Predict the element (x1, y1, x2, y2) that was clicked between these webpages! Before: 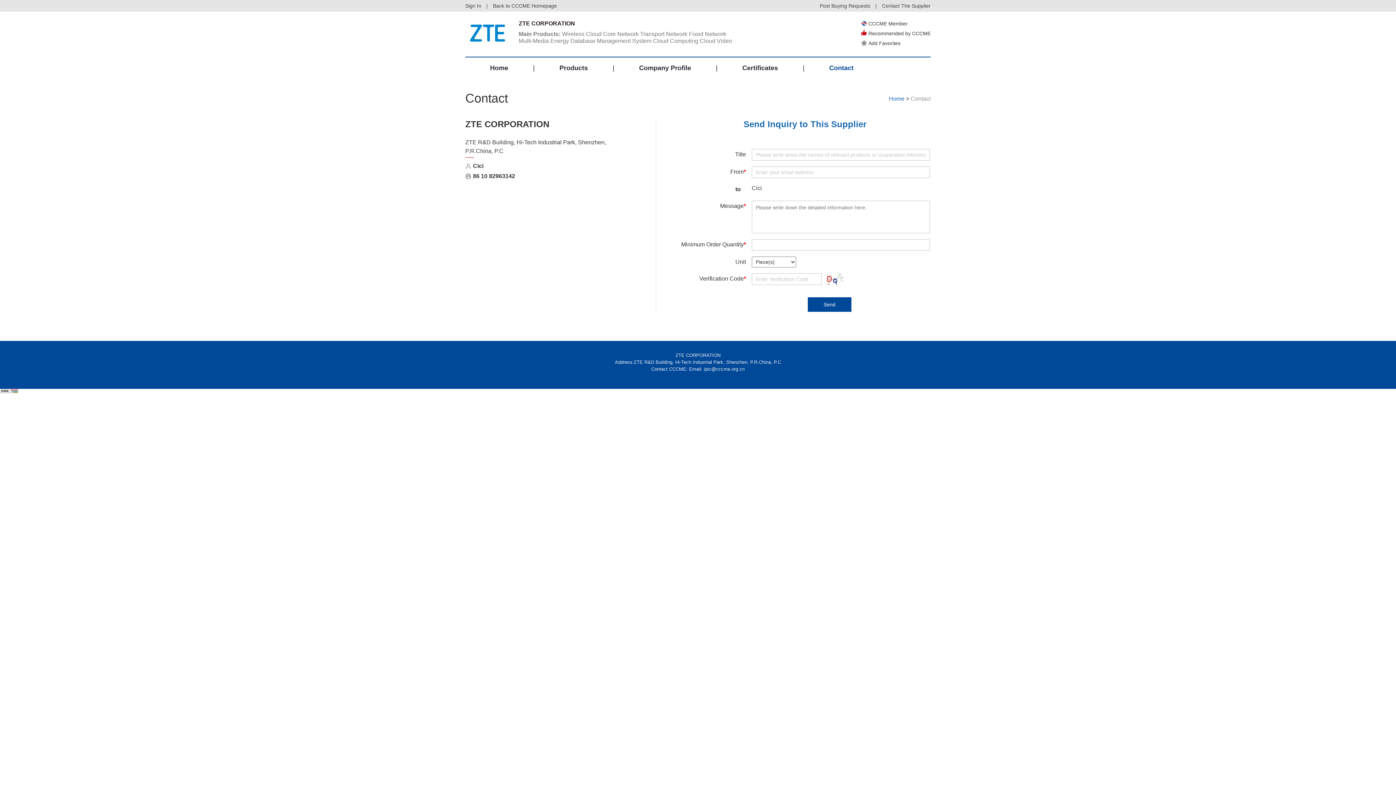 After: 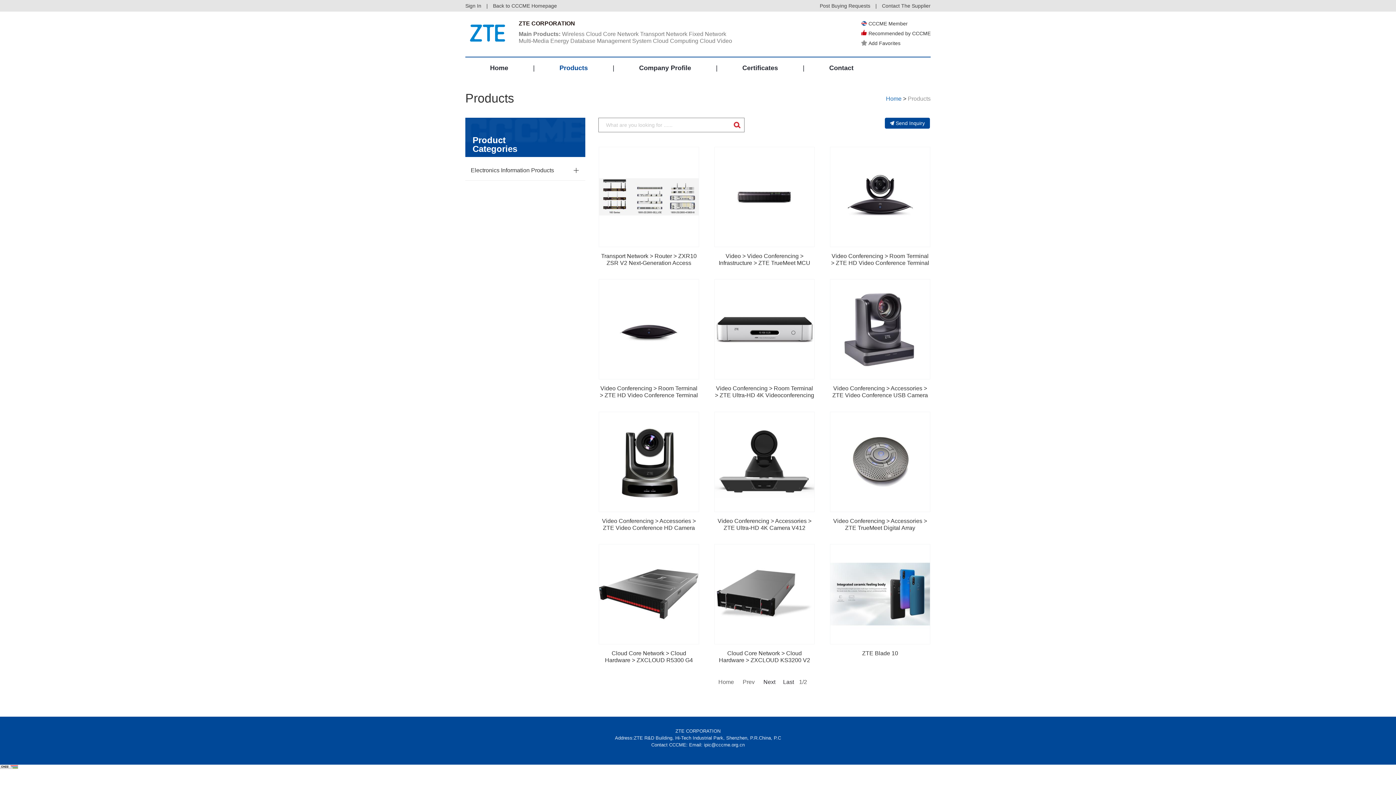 Action: bbox: (518, 30, 732, 50) label: Main Products: Wireless Cloud Core Network Transport Network Fixed Network Multi-Media Energy Database Management System Cloud Computing Cloud Video Device...